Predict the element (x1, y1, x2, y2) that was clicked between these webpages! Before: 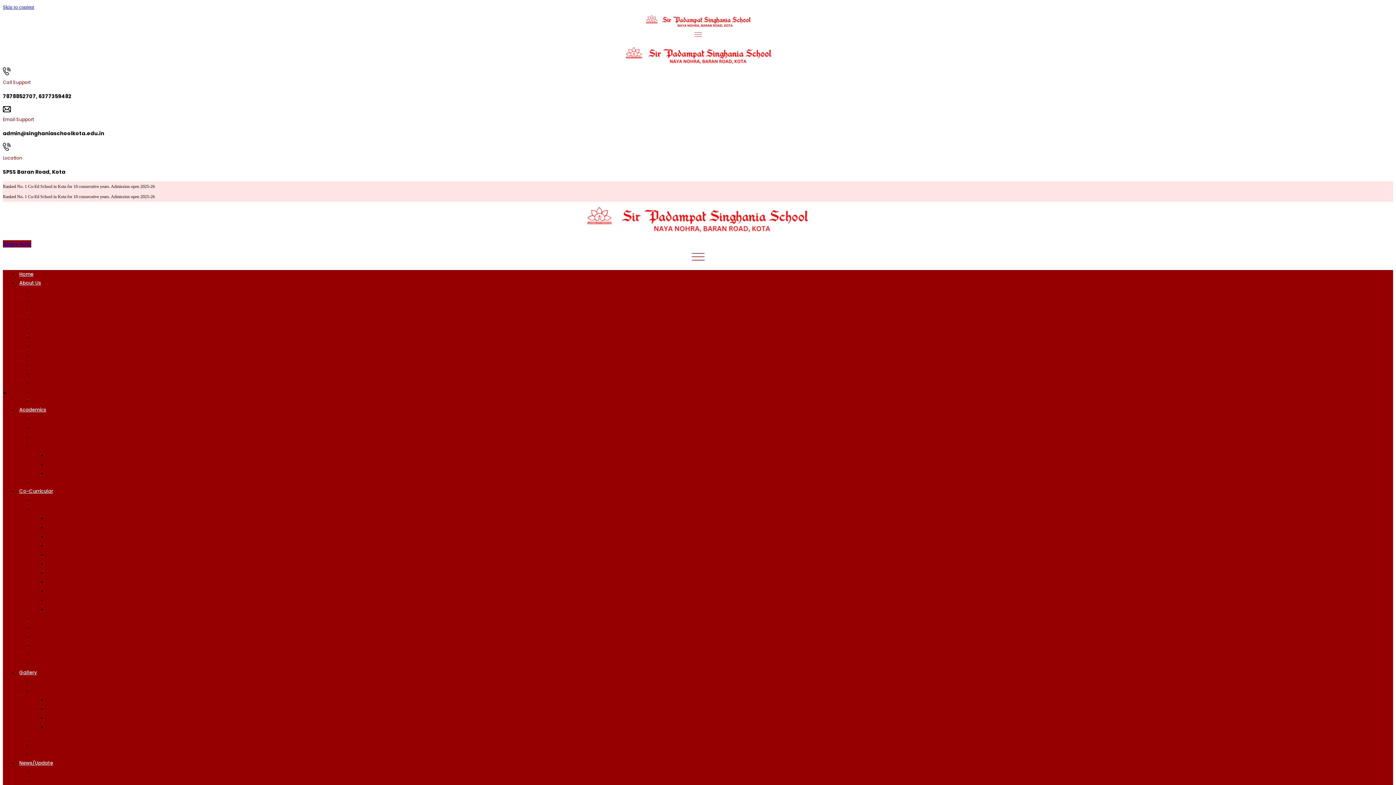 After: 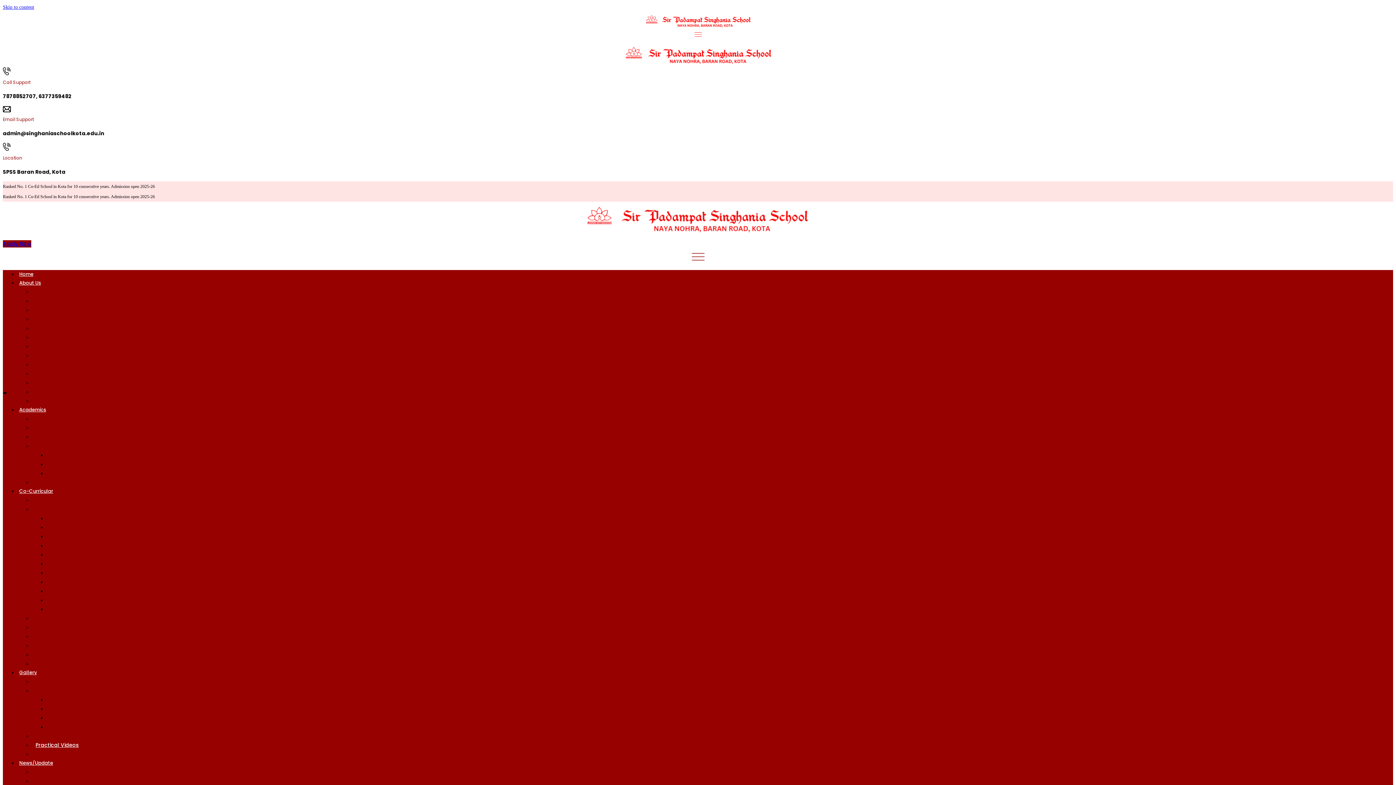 Action: bbox: (32, 741, 82, 749) label: Practical Videos